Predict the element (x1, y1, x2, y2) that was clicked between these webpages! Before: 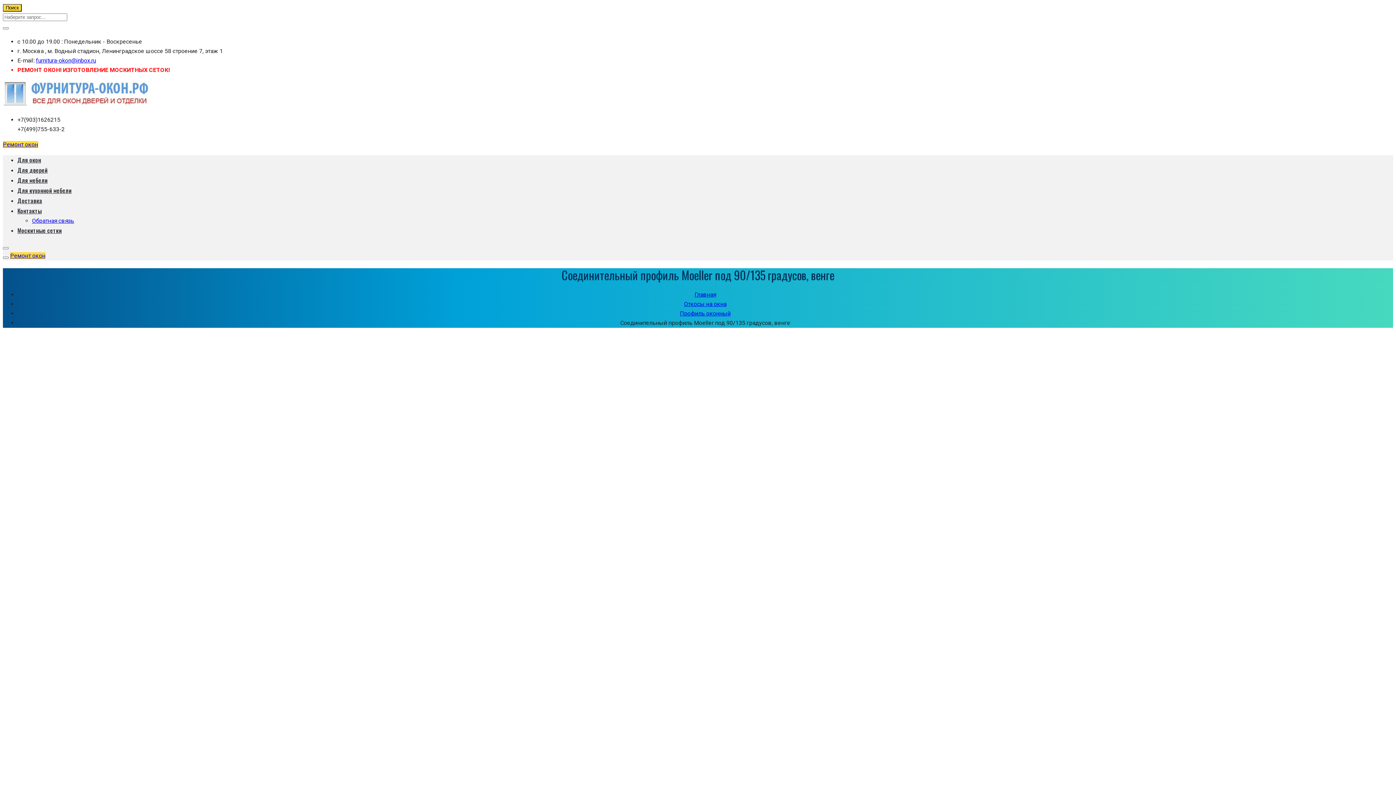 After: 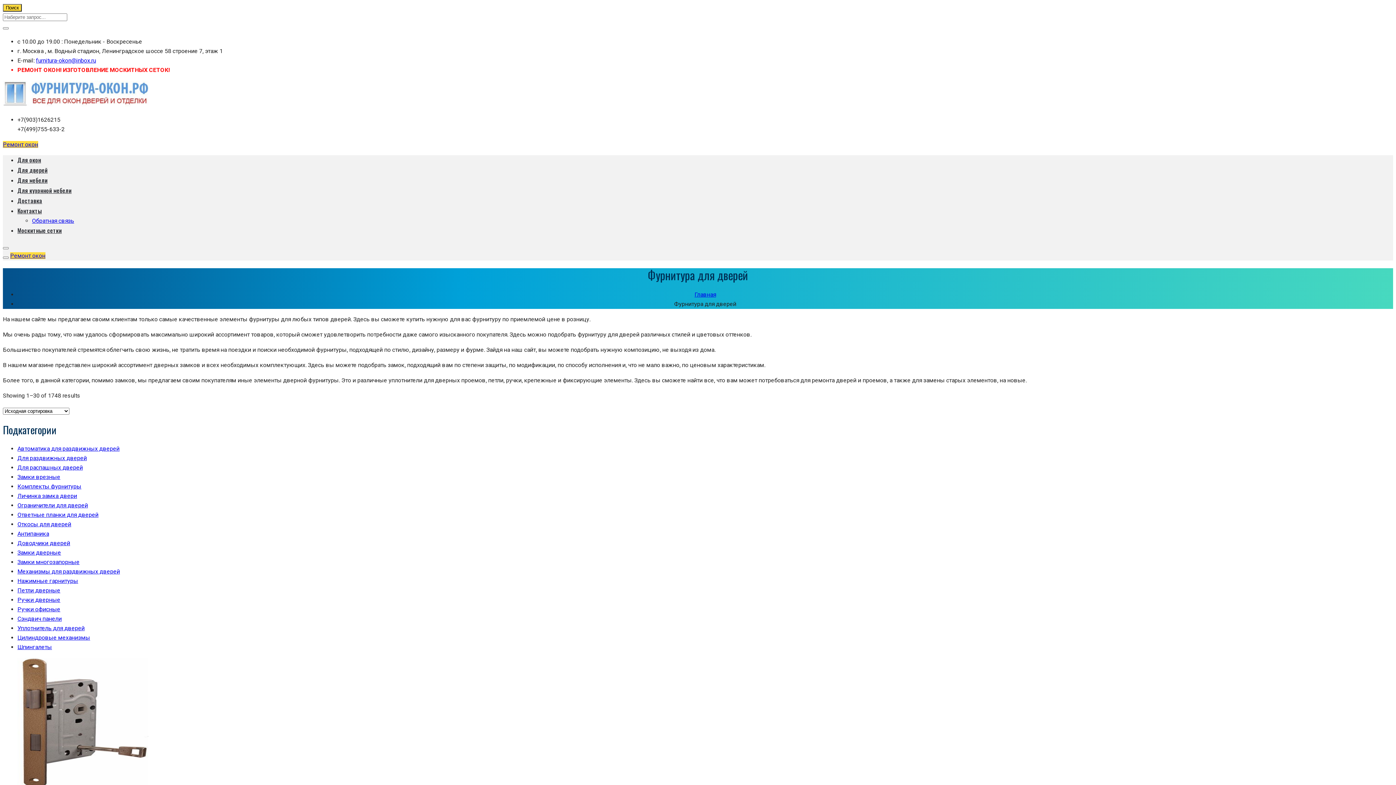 Action: label: Для дверей bbox: (17, 165, 47, 174)